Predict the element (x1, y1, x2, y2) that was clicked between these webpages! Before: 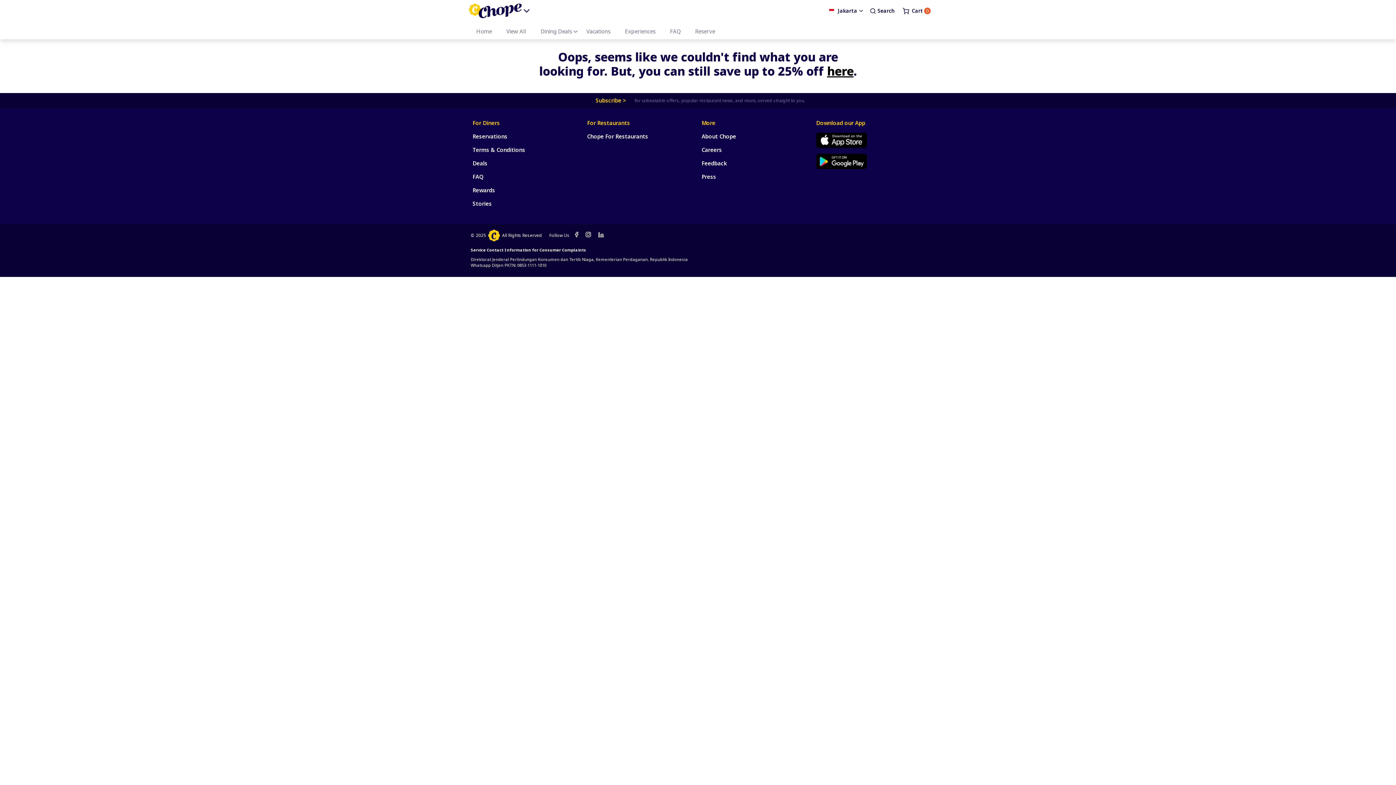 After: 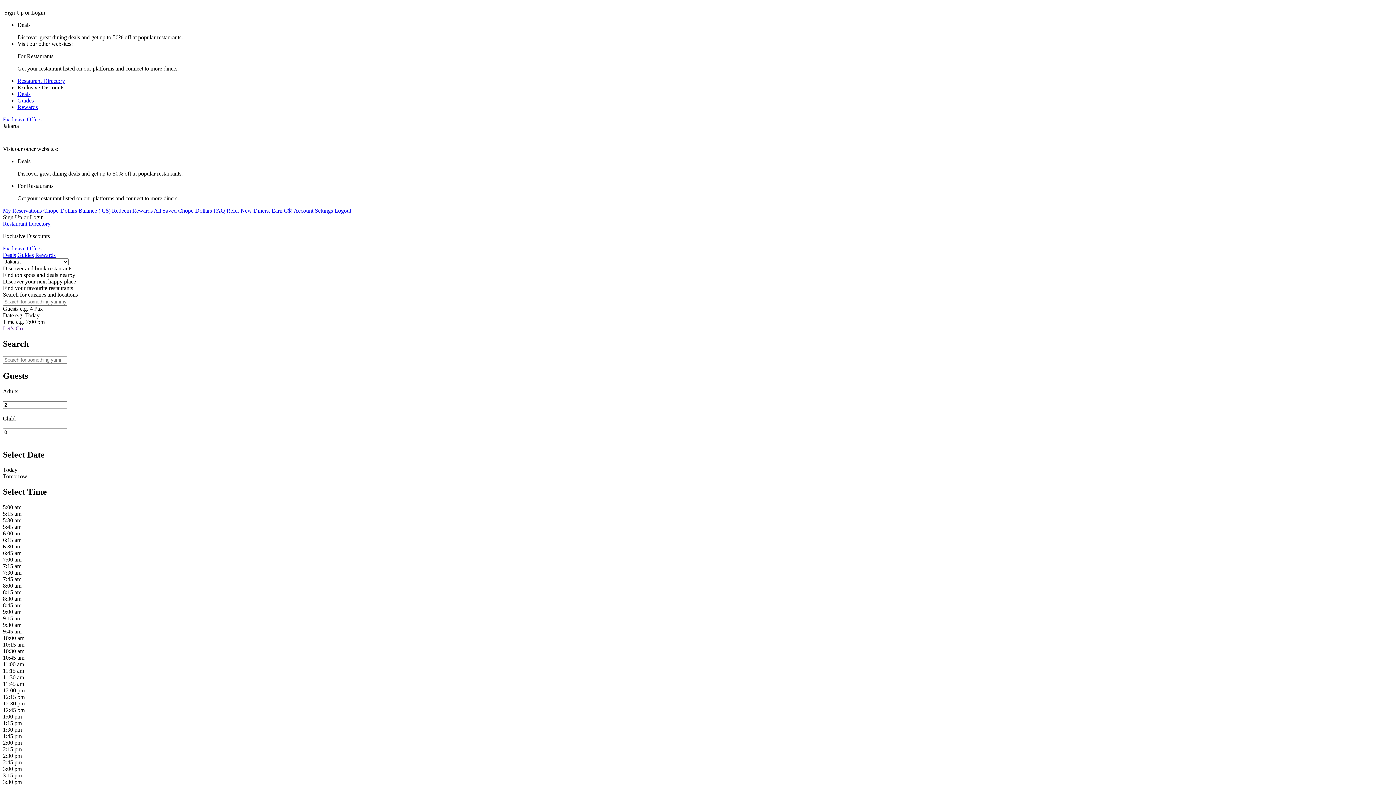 Action: bbox: (688, 25, 722, 39) label: Reserve